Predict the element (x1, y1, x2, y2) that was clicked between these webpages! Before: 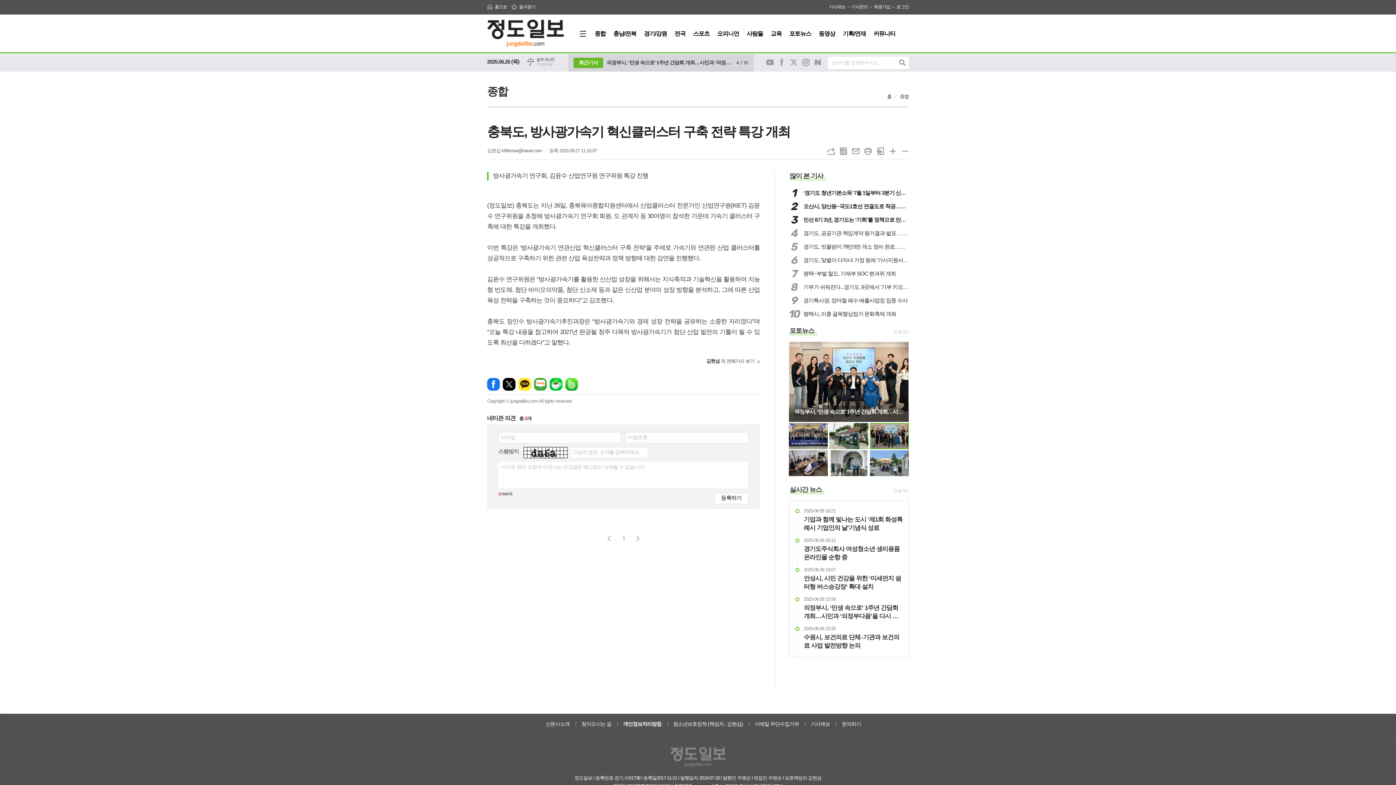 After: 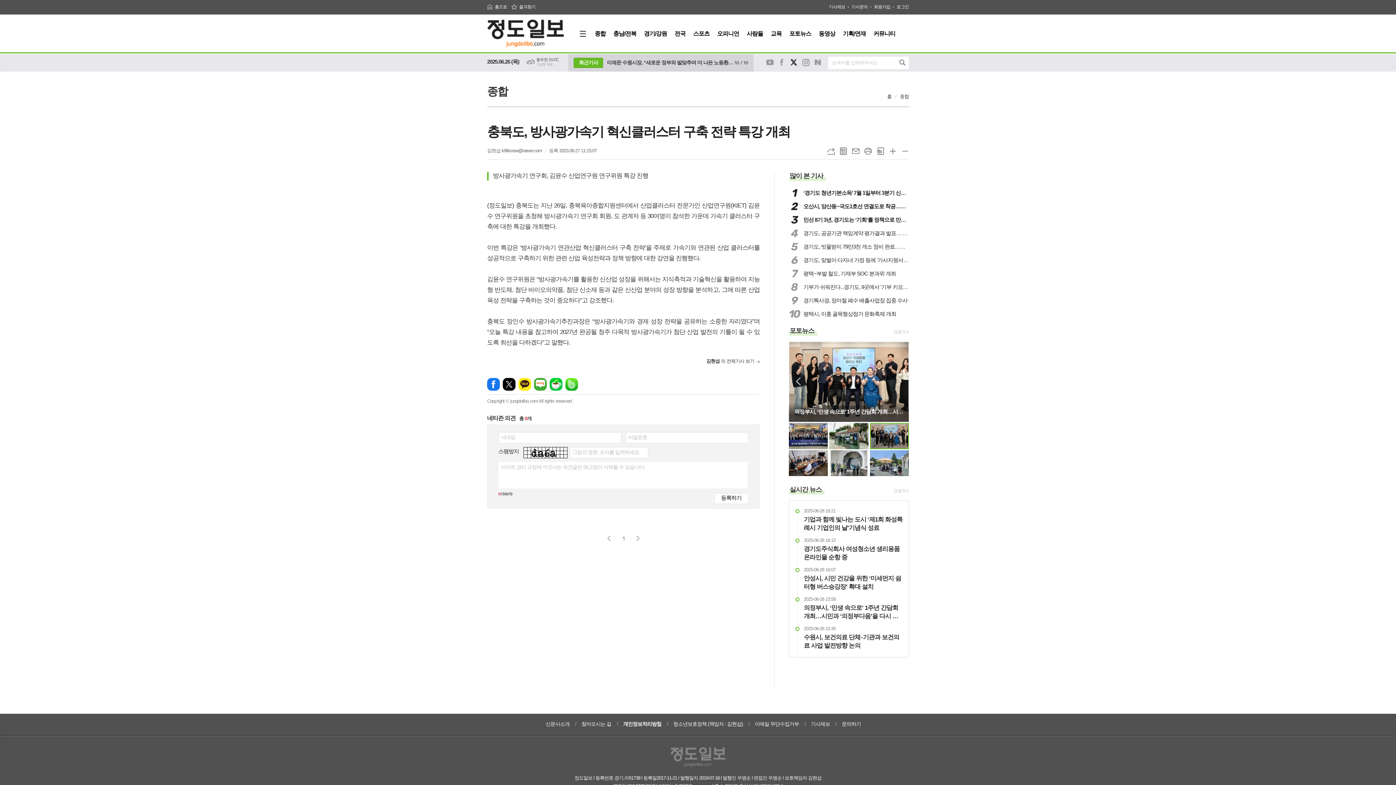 Action: label: 트위터 bbox: (788, 57, 799, 68)